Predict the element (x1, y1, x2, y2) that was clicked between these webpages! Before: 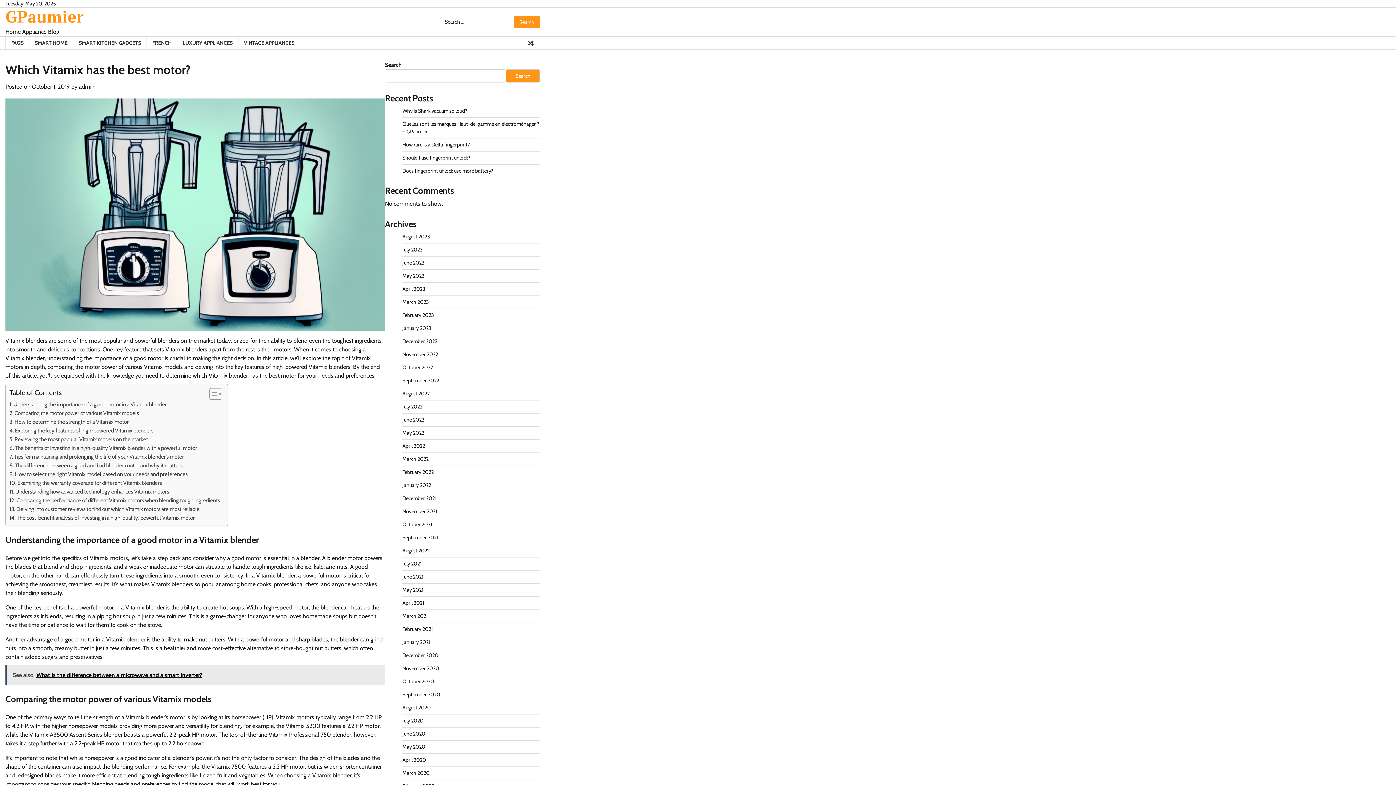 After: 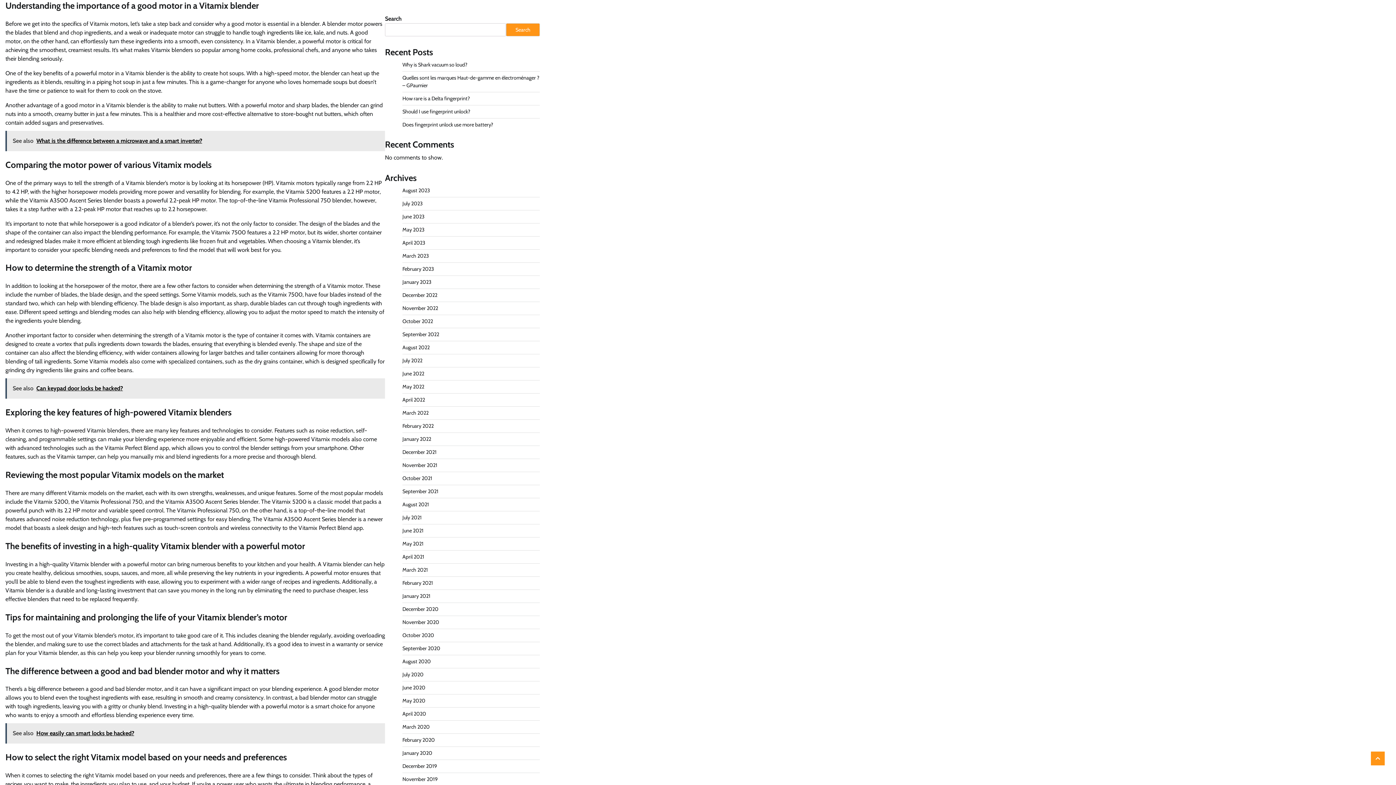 Action: label: Understanding the importance of a good motor in a Vitamix blender bbox: (9, 400, 166, 409)